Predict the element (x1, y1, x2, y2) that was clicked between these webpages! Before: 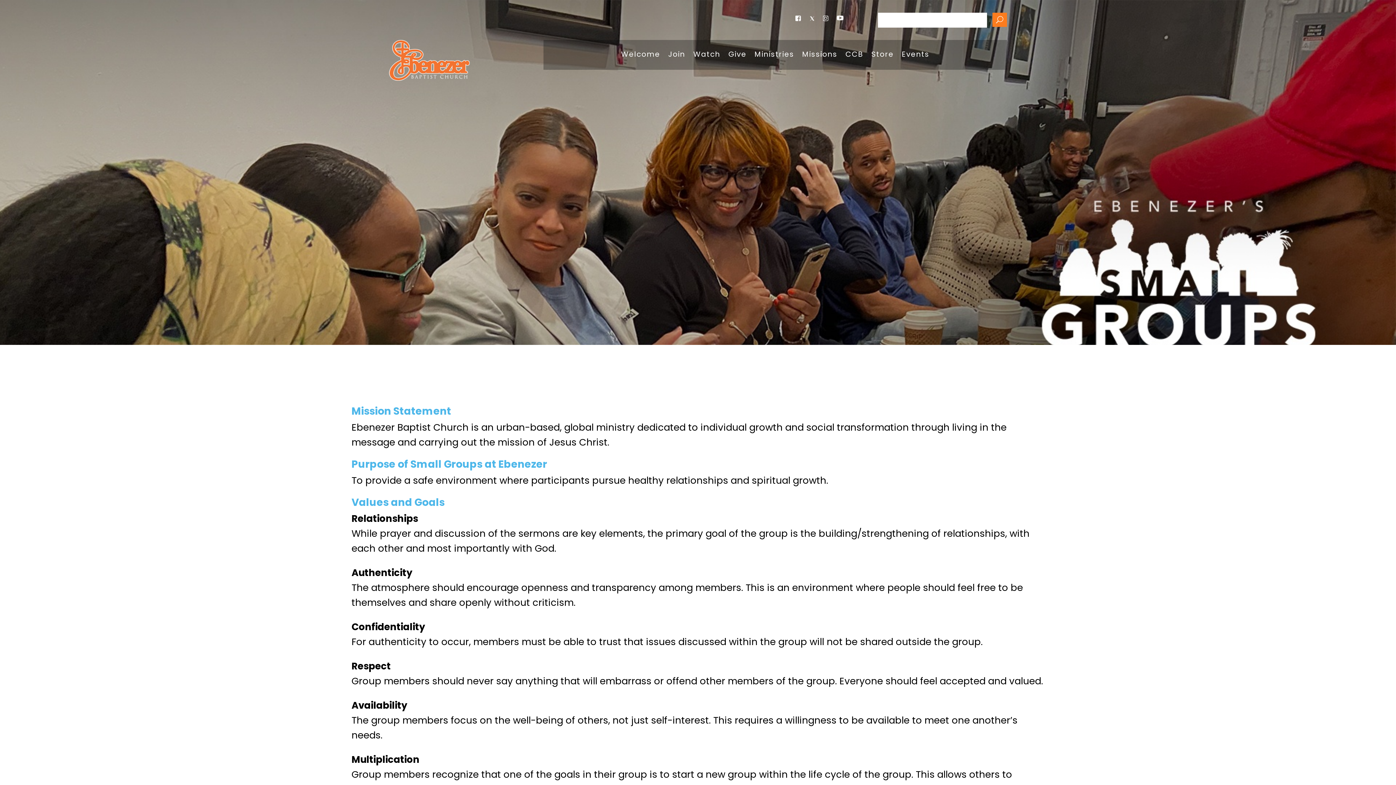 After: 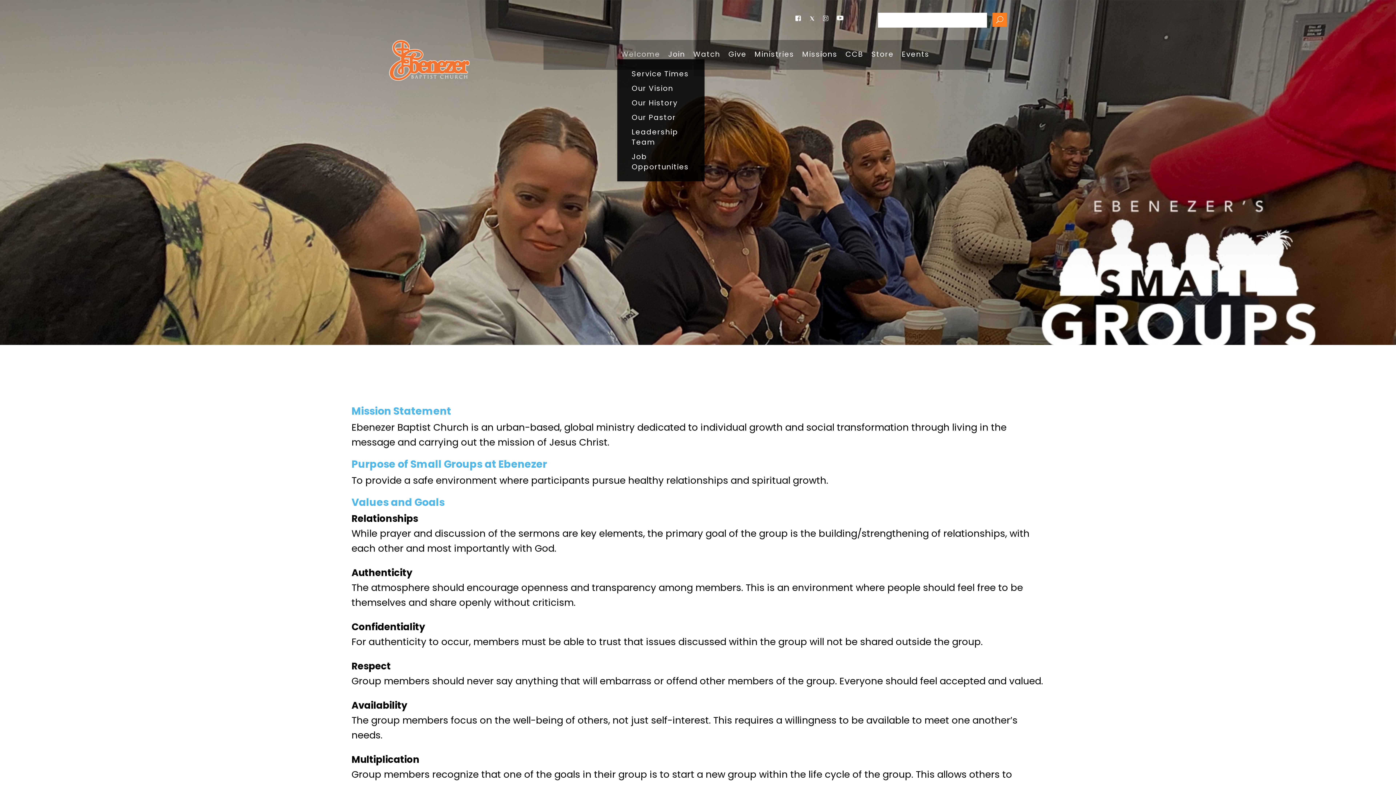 Action: label: Welcome bbox: (621, 51, 660, 59)